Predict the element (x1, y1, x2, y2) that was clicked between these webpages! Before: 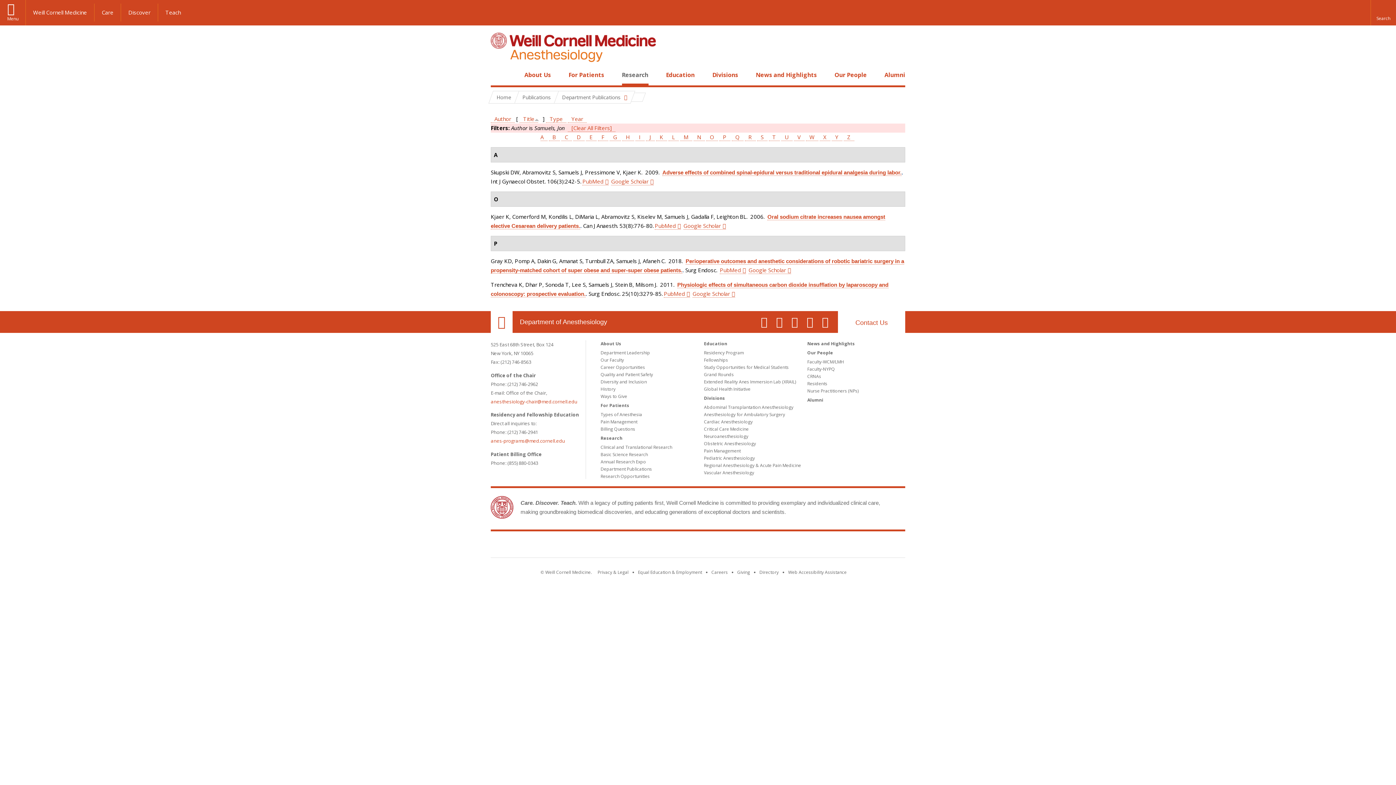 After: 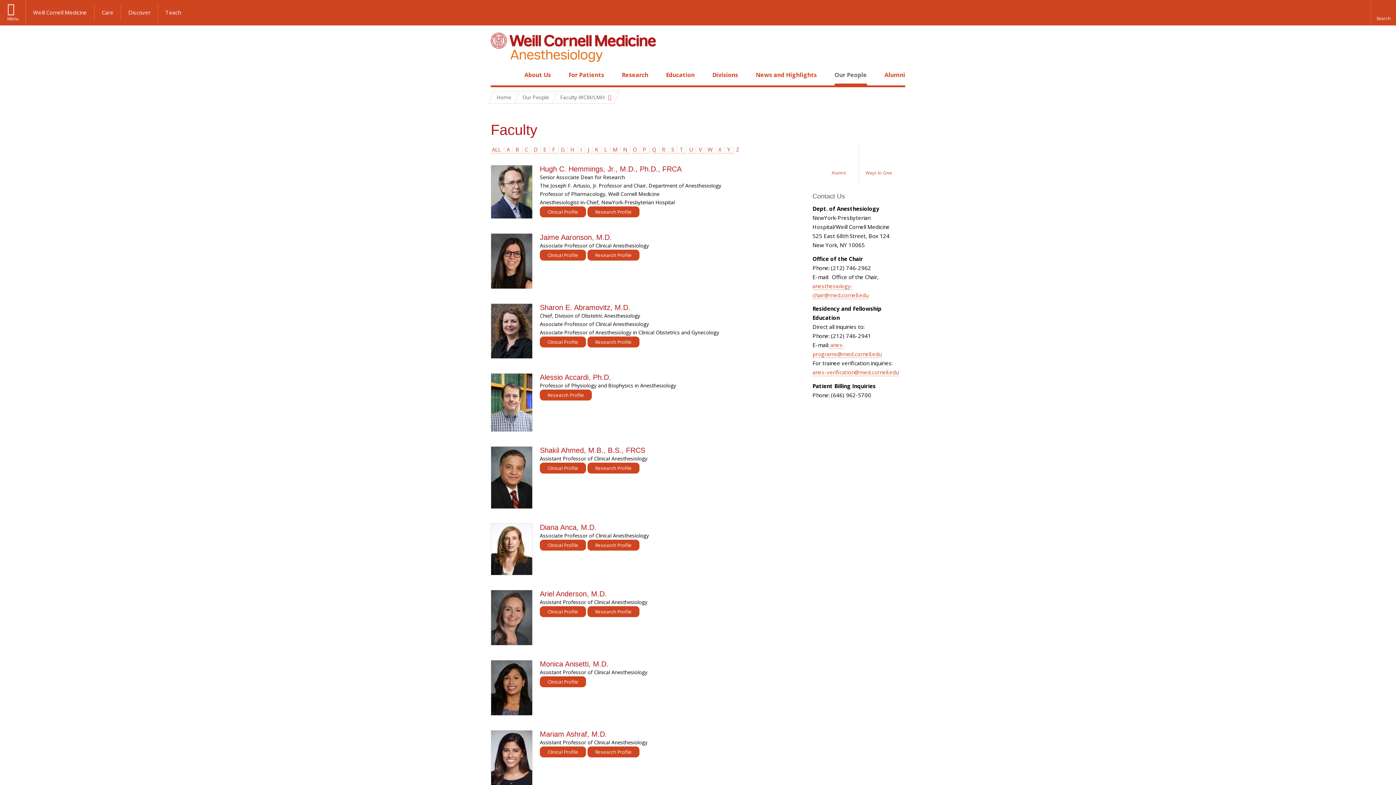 Action: label: Faculty-WCM/LMH bbox: (807, 358, 844, 365)